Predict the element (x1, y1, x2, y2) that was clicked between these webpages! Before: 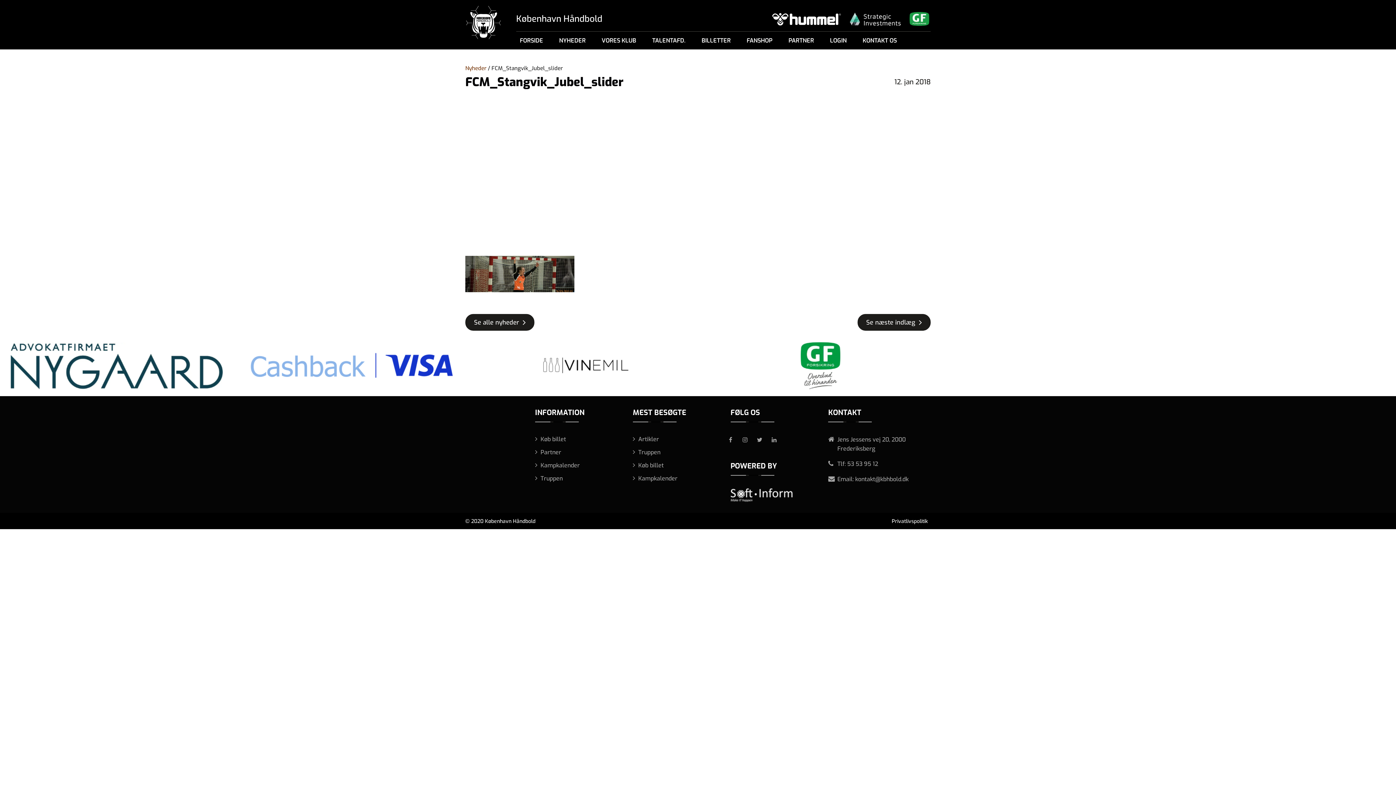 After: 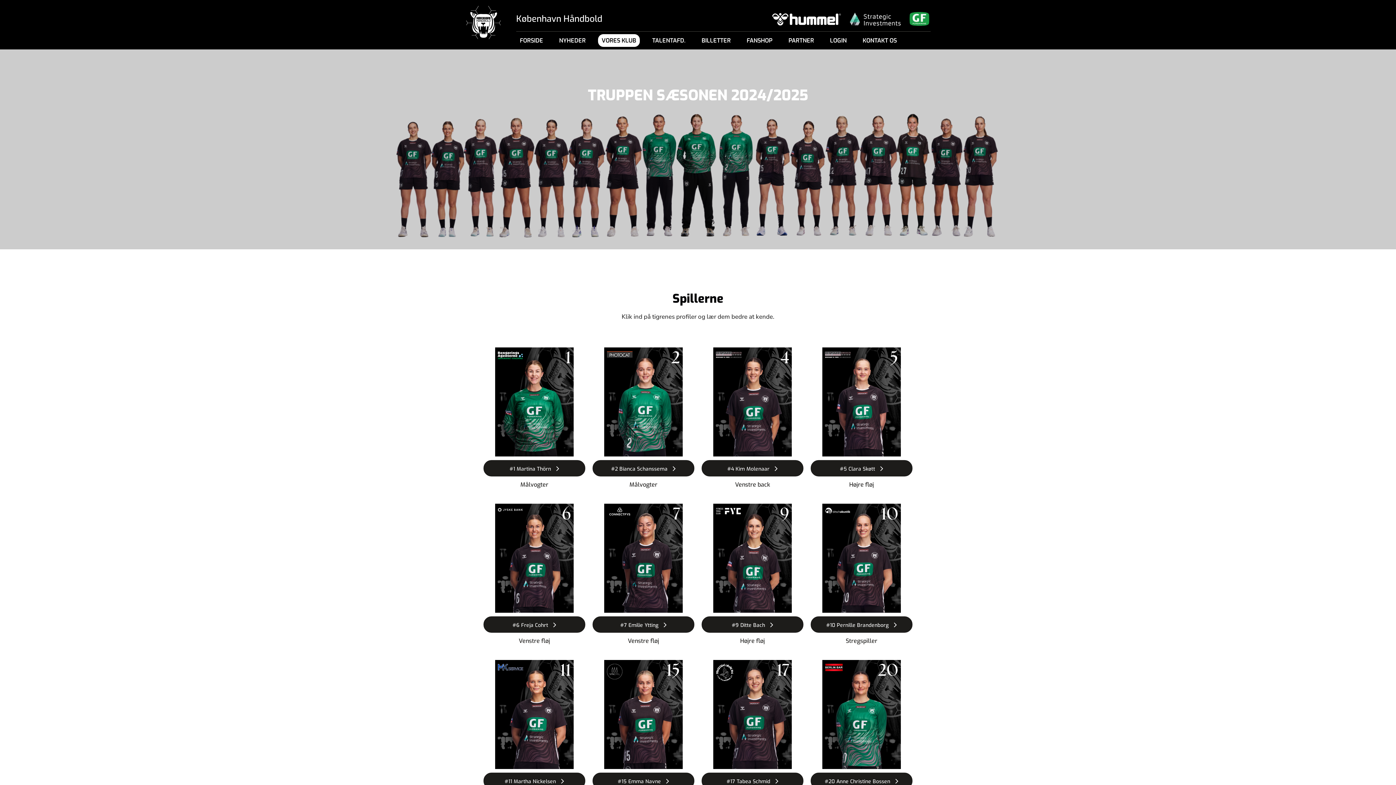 Action: label: Truppen bbox: (535, 474, 562, 482)